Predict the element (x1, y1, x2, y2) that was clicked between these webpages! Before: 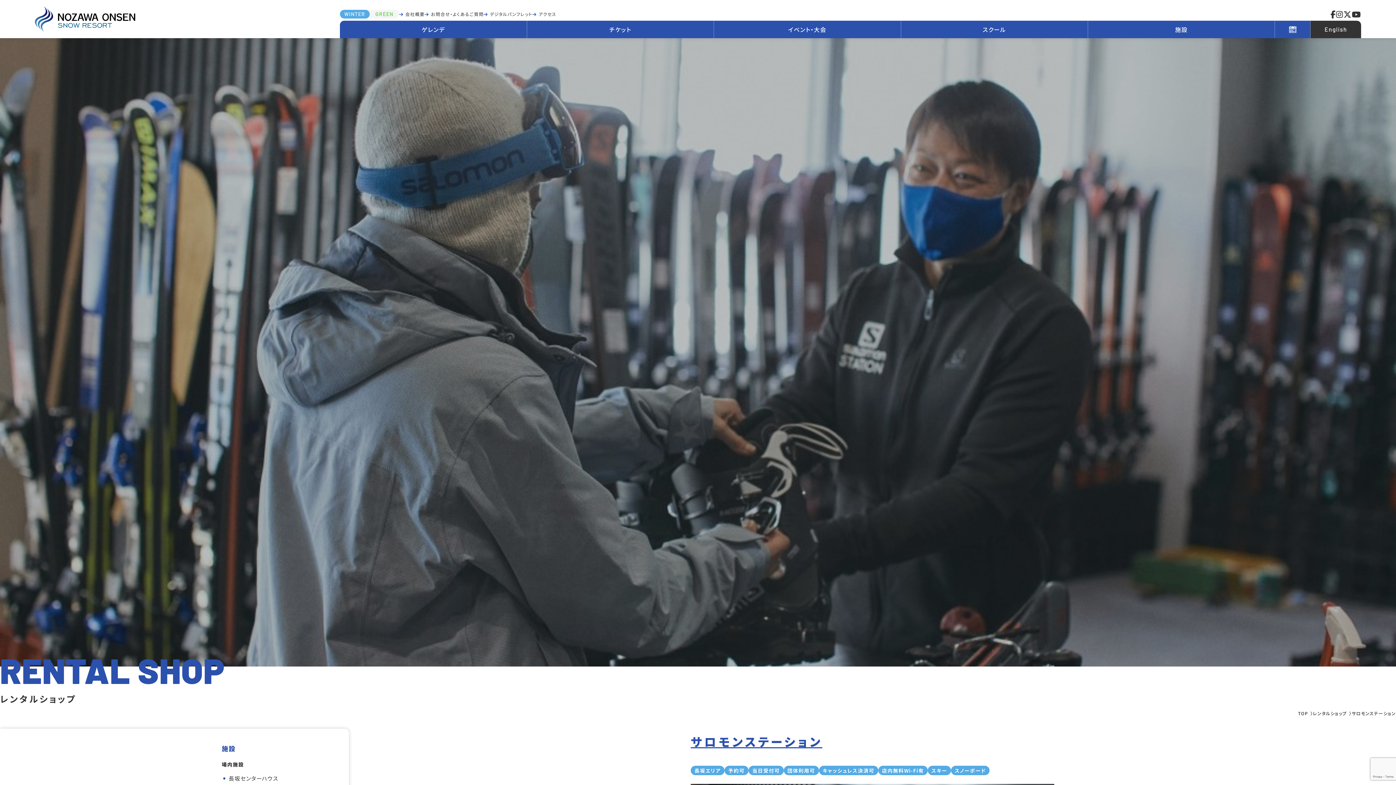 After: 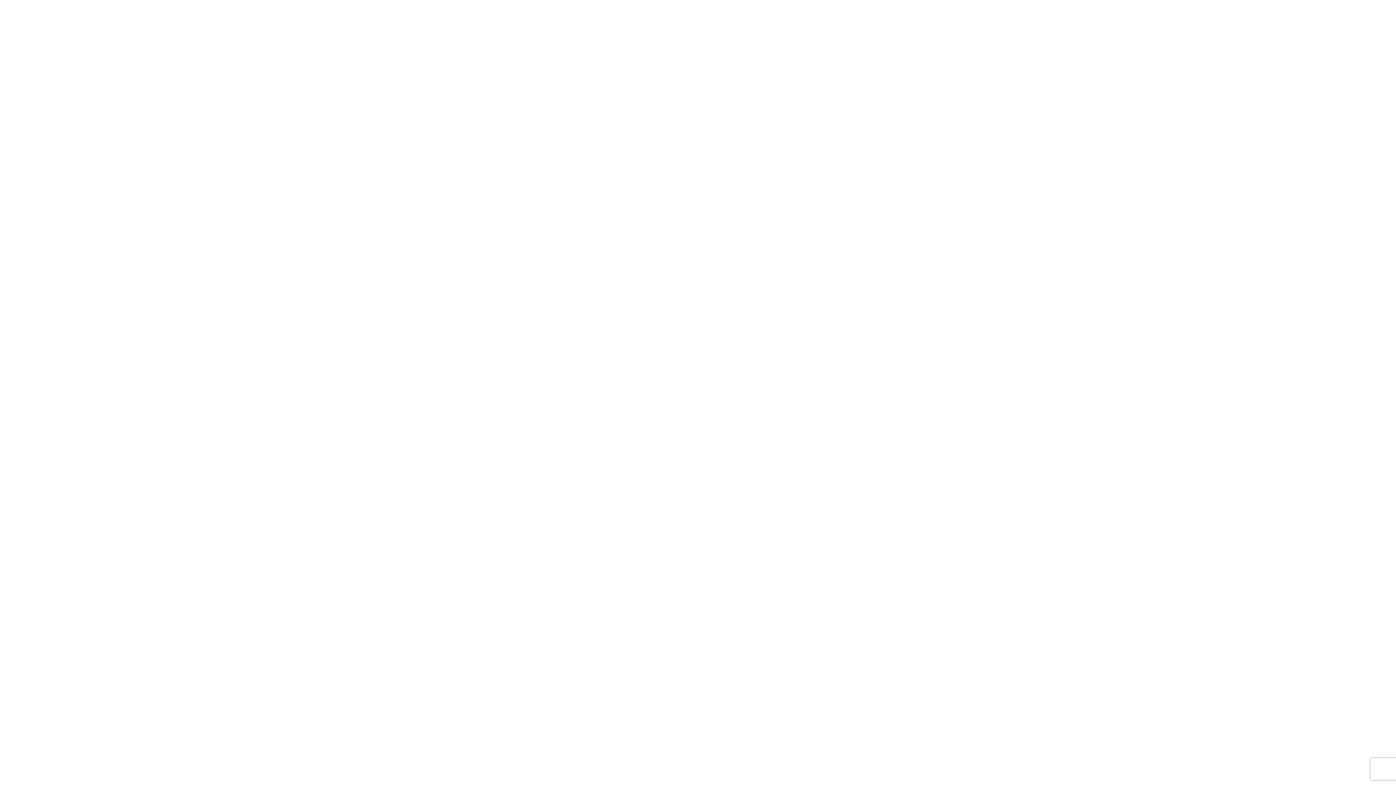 Action: bbox: (369, 9, 399, 18) label: GREEN